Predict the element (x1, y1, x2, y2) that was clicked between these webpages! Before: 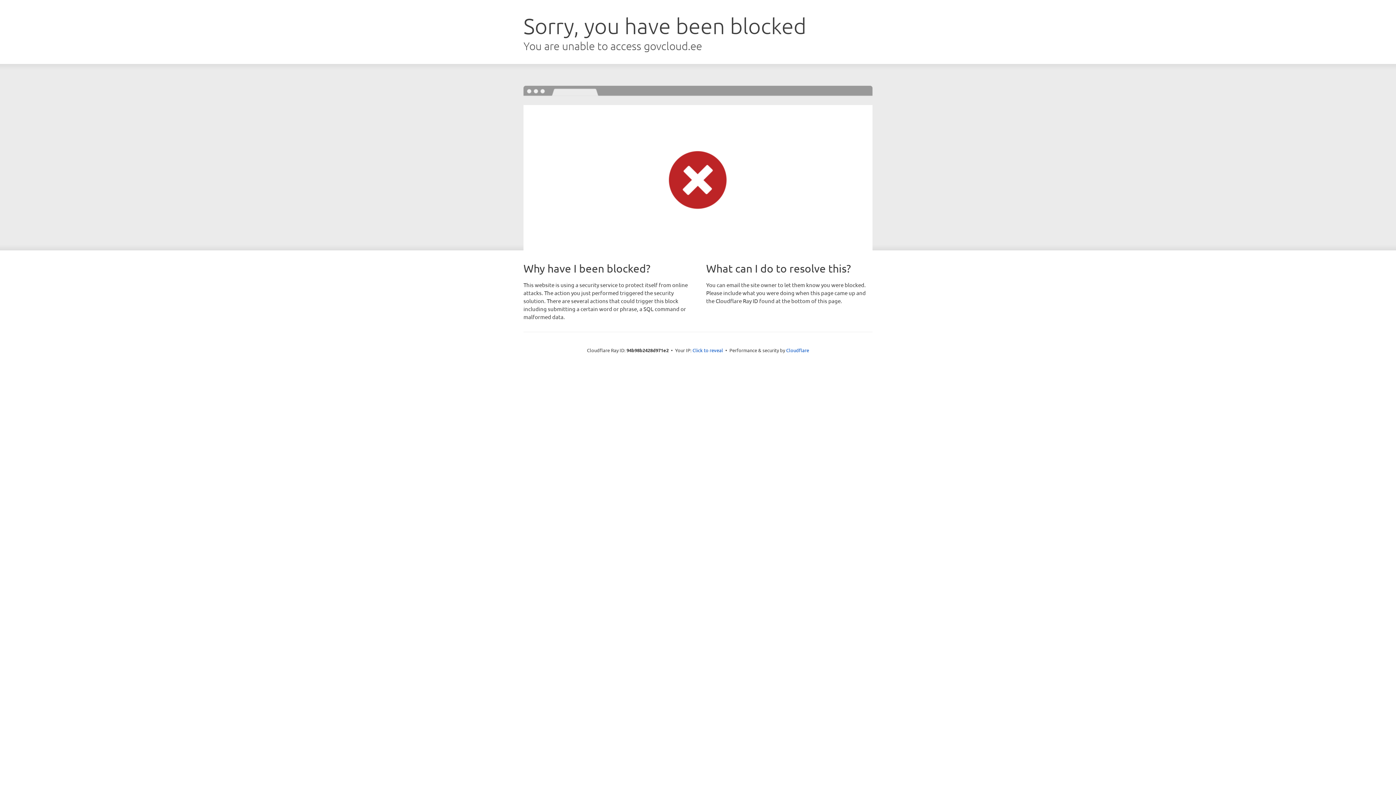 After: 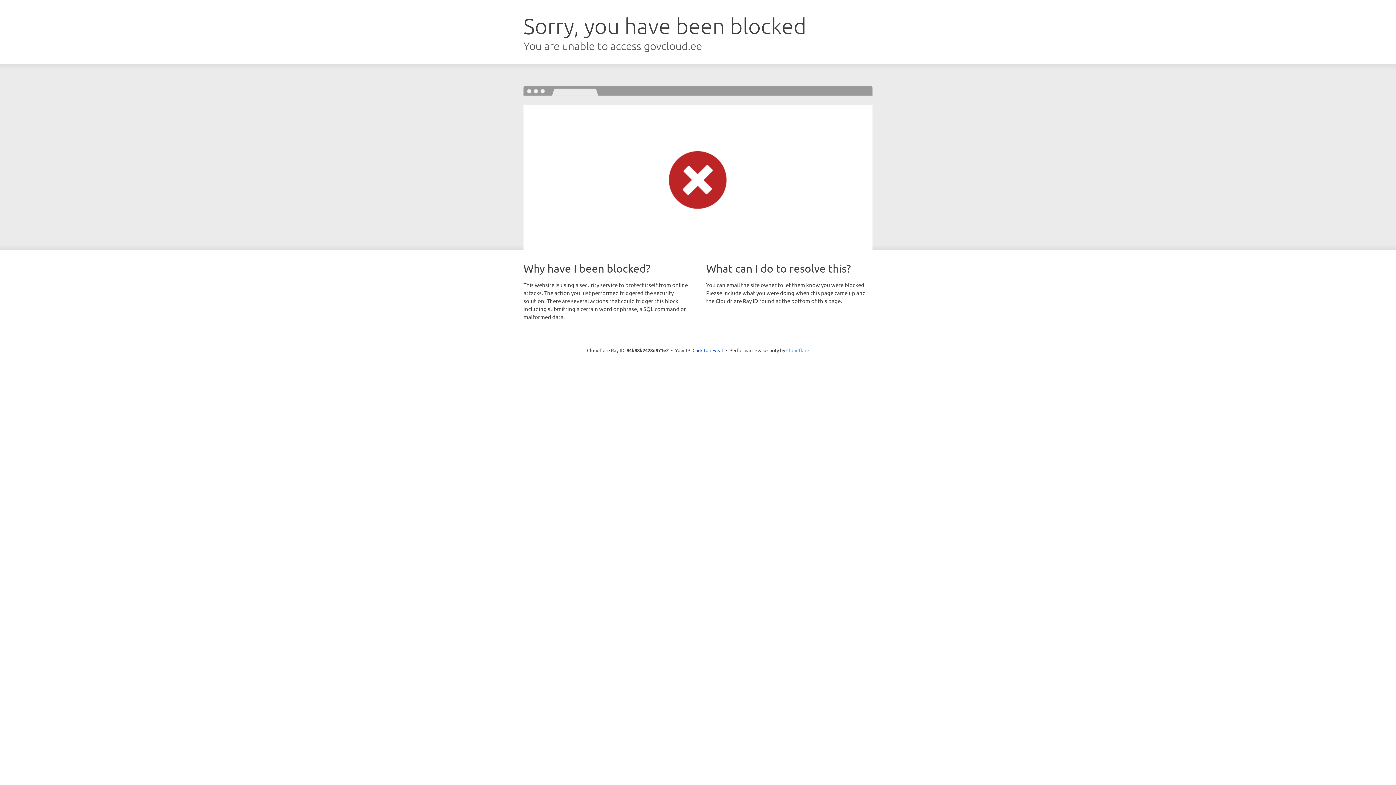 Action: bbox: (786, 347, 809, 353) label: Cloudflare